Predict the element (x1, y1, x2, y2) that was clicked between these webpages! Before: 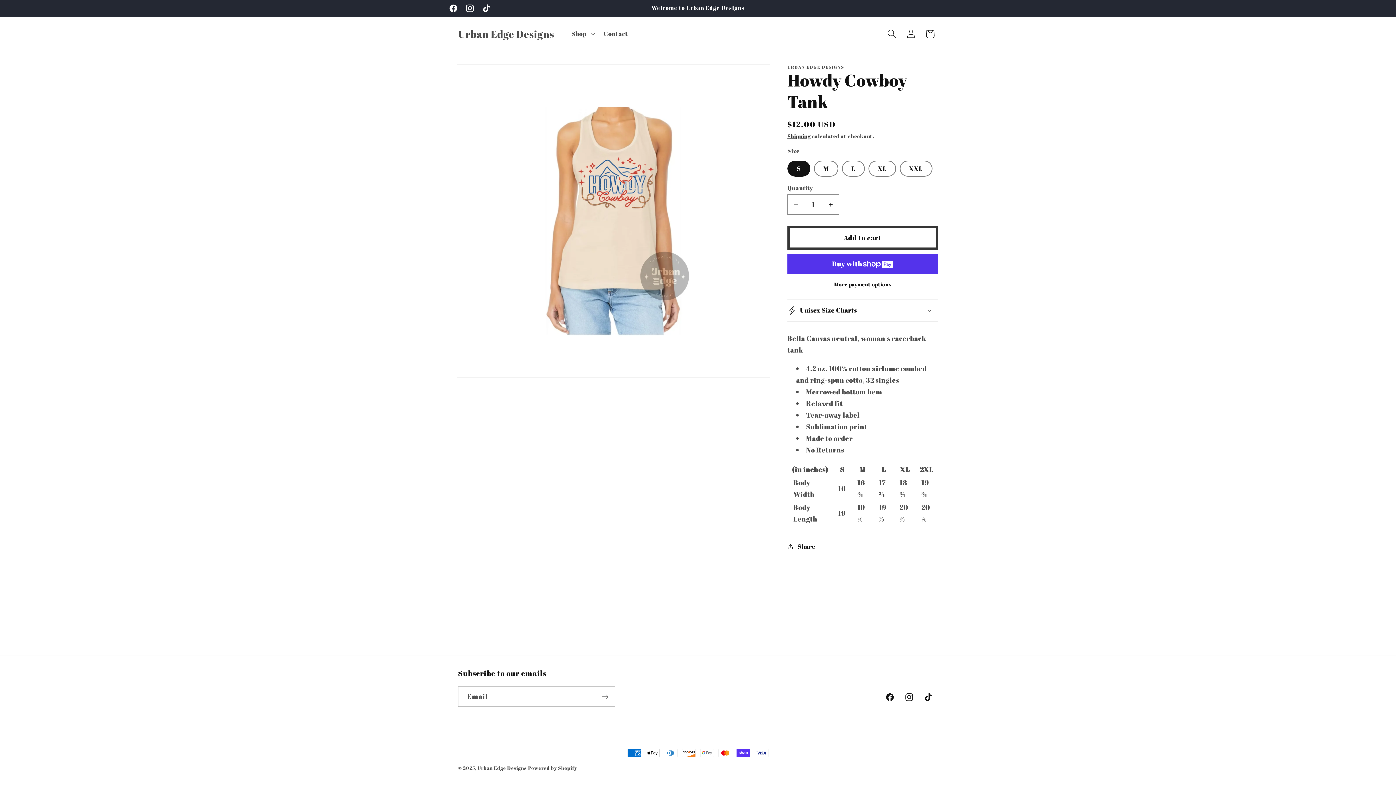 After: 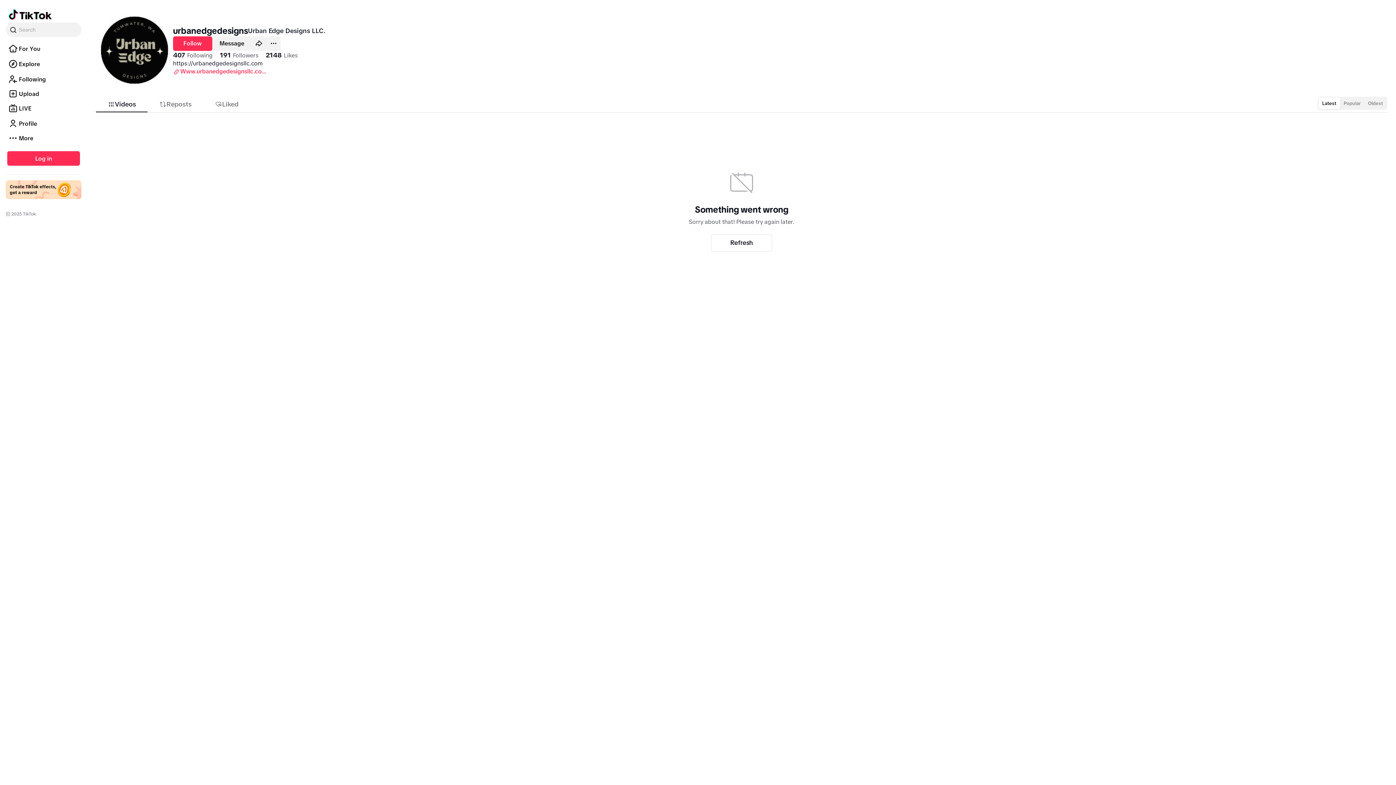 Action: label: TikTok bbox: (478, 0, 494, 16)